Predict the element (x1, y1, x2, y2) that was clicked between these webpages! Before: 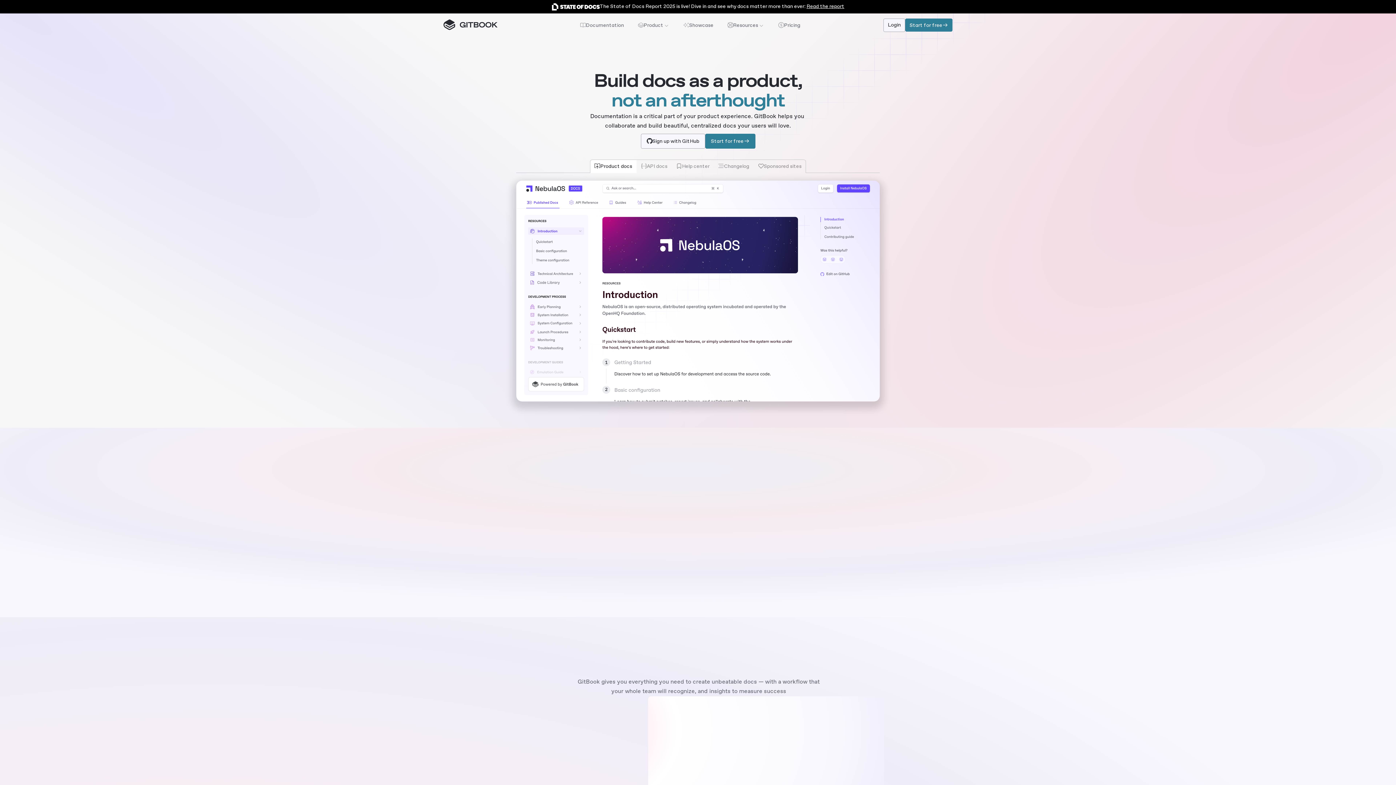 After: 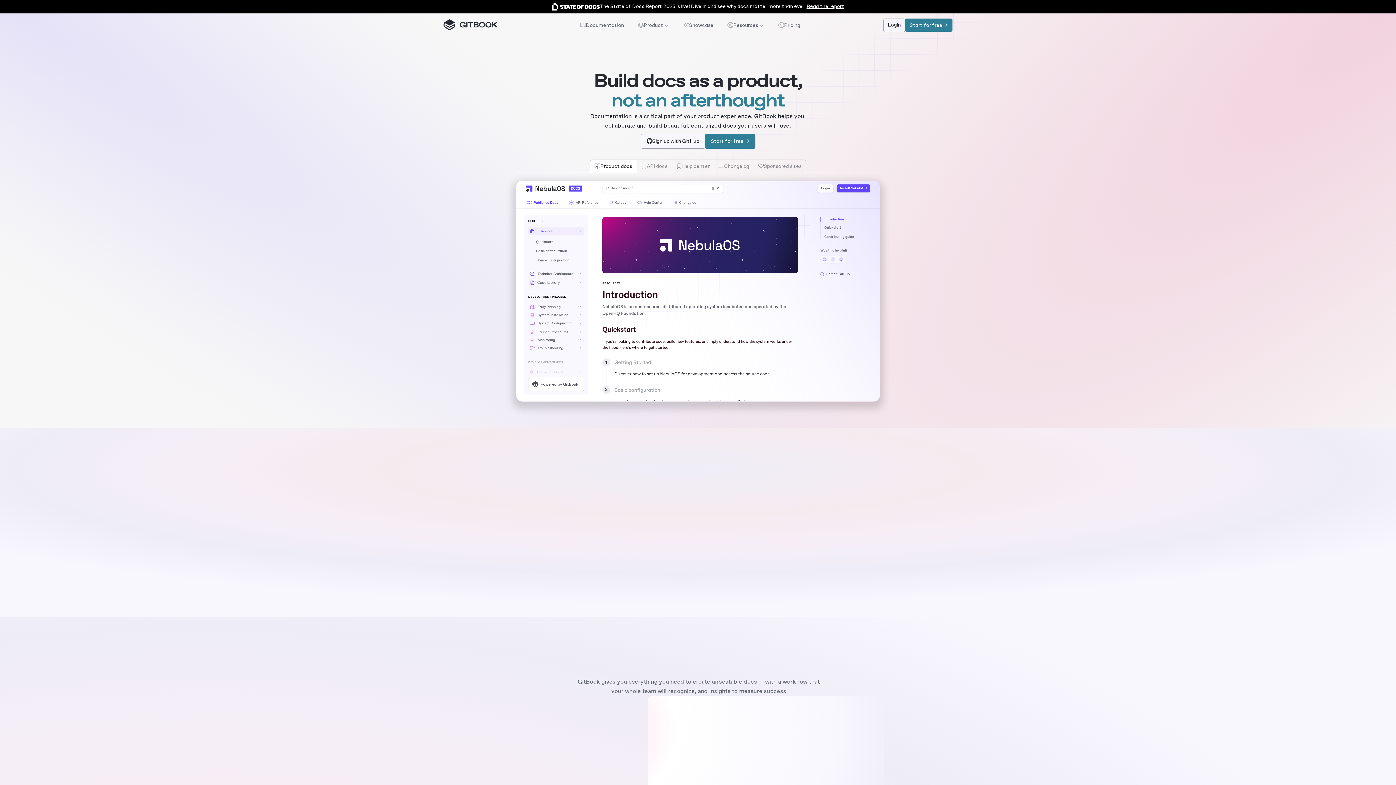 Action: bbox: (443, 19, 497, 30)